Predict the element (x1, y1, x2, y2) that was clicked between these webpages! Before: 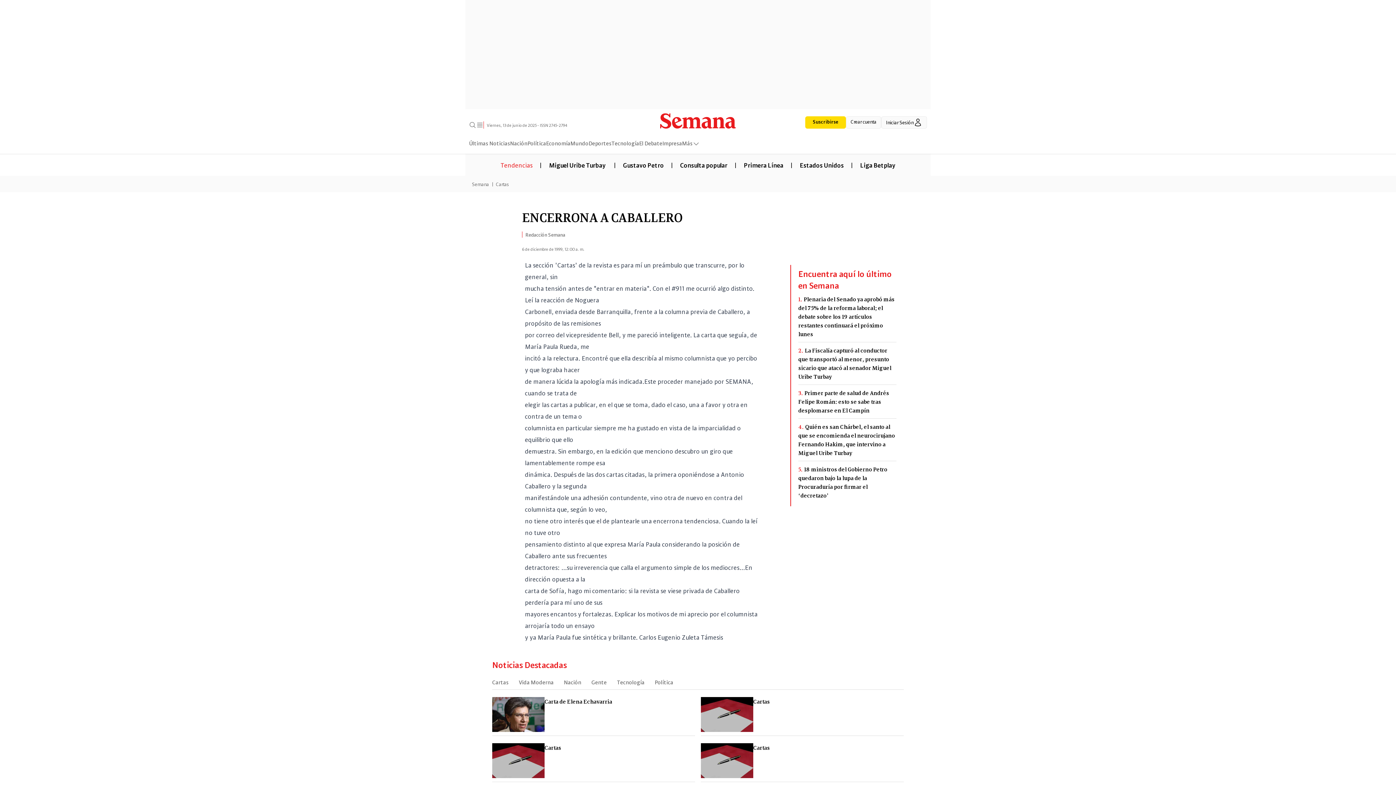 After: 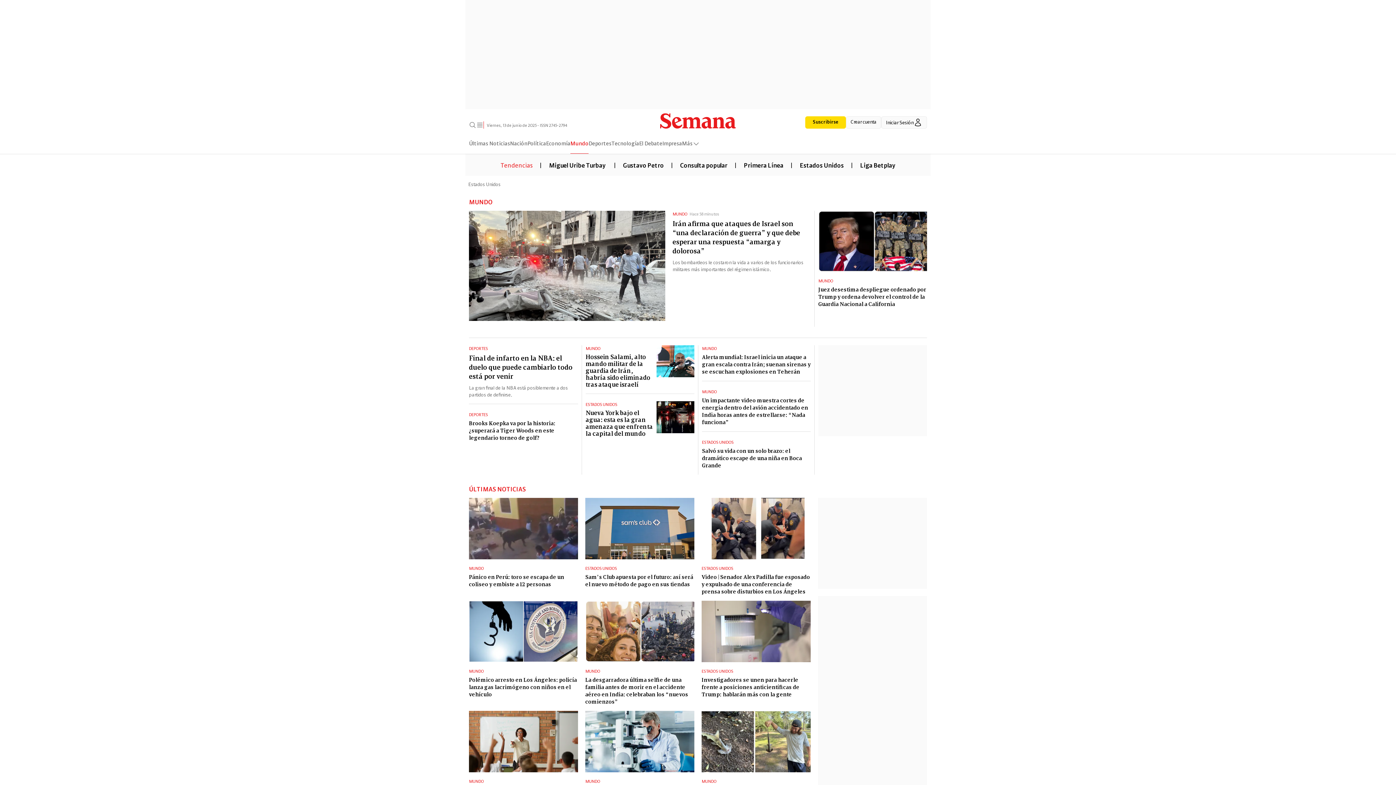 Action: bbox: (570, 138, 588, 153) label: Mundo